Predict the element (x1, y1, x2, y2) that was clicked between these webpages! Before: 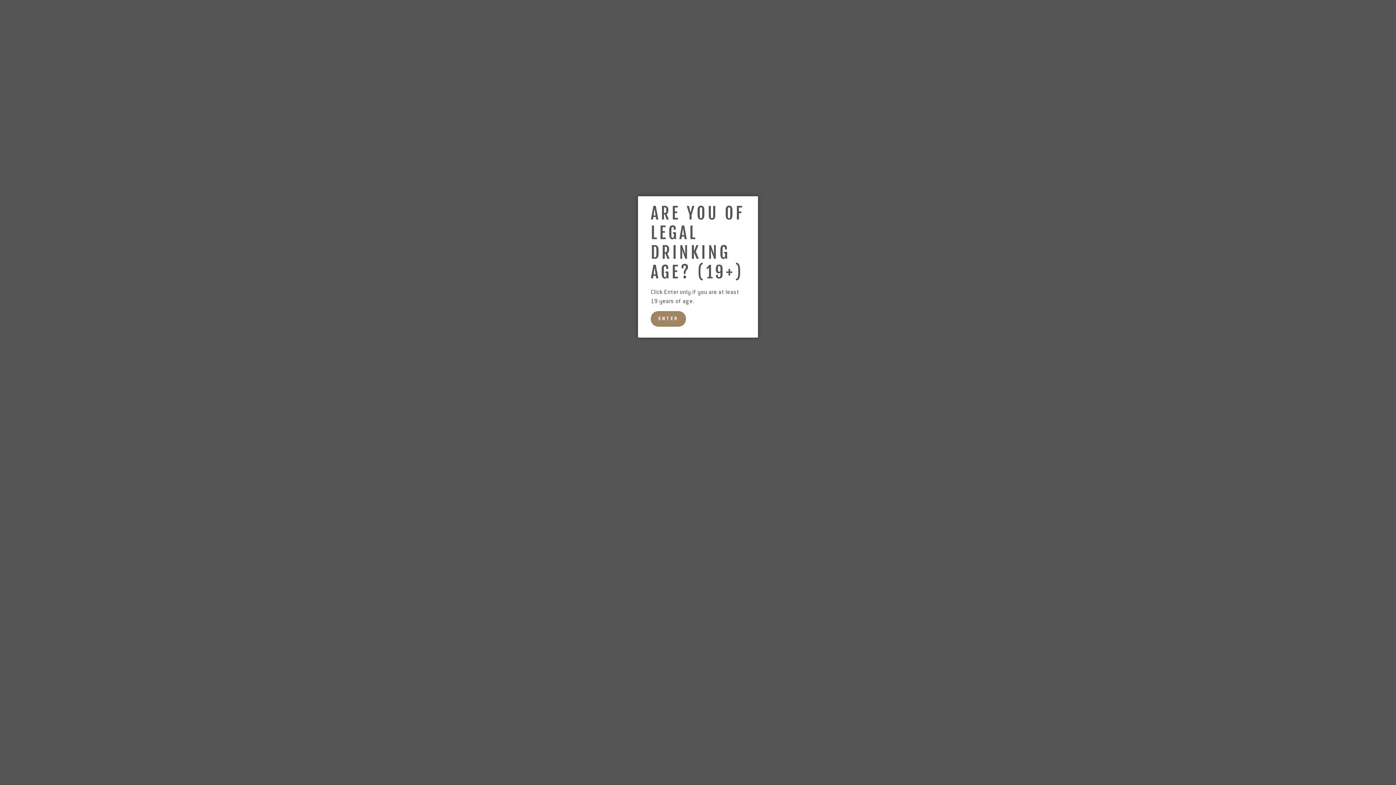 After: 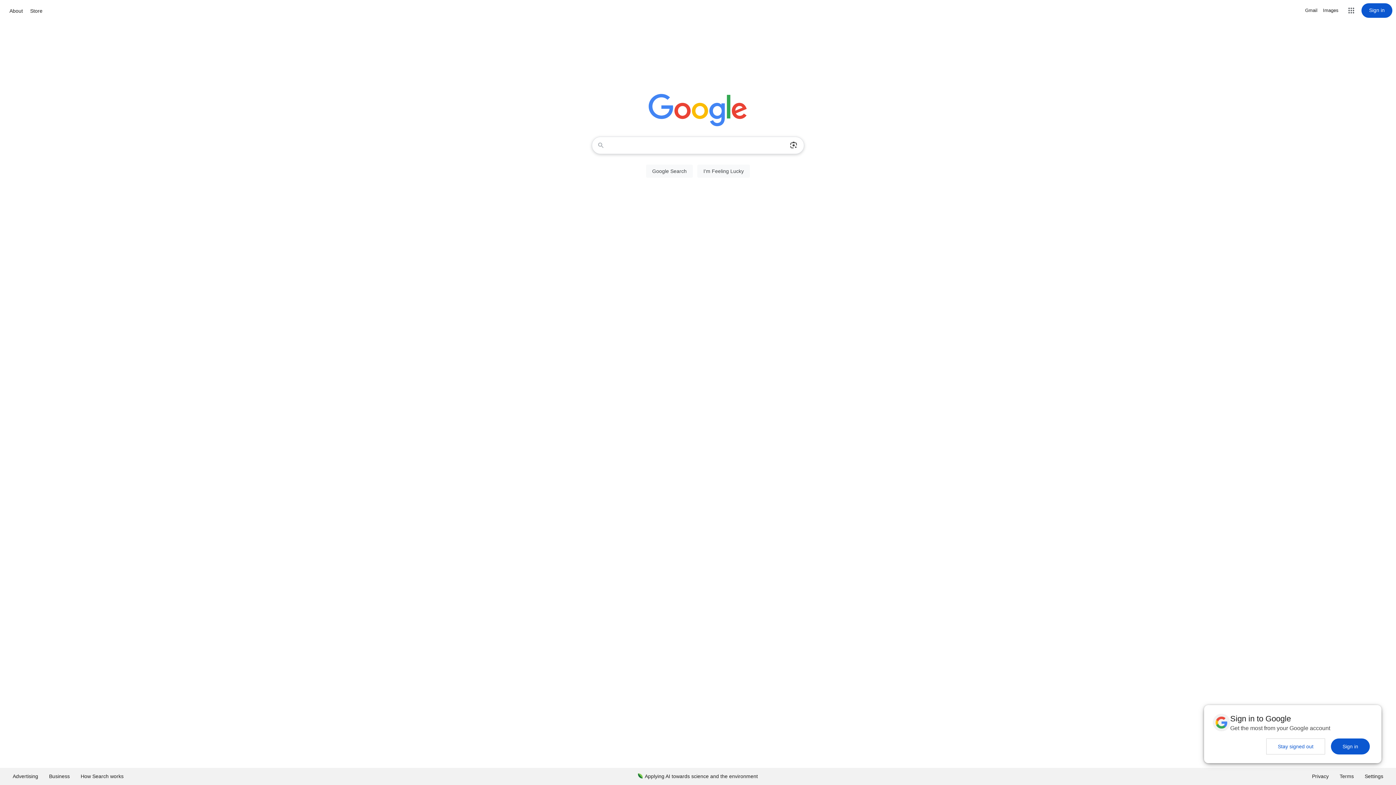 Action: label: Exit bbox: (696, 314, 707, 322)